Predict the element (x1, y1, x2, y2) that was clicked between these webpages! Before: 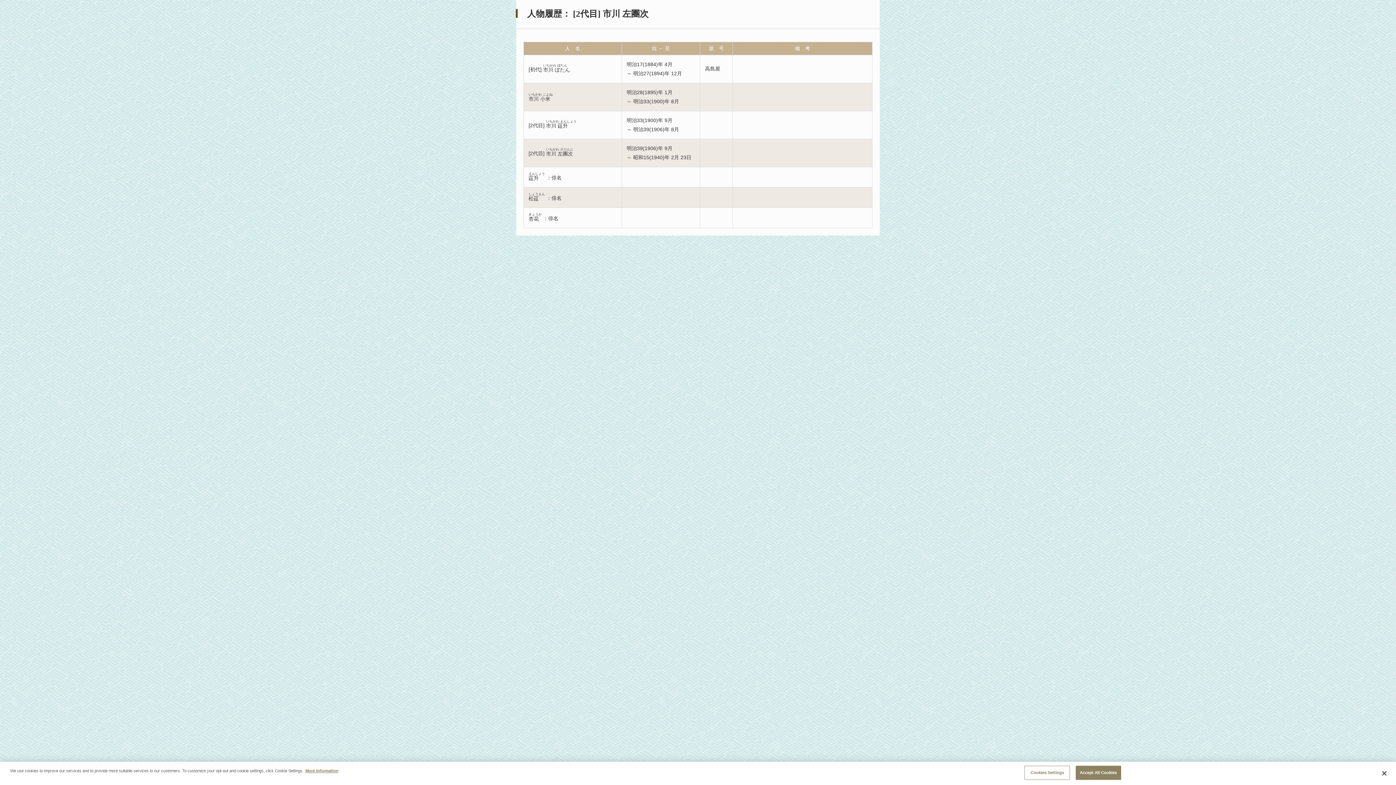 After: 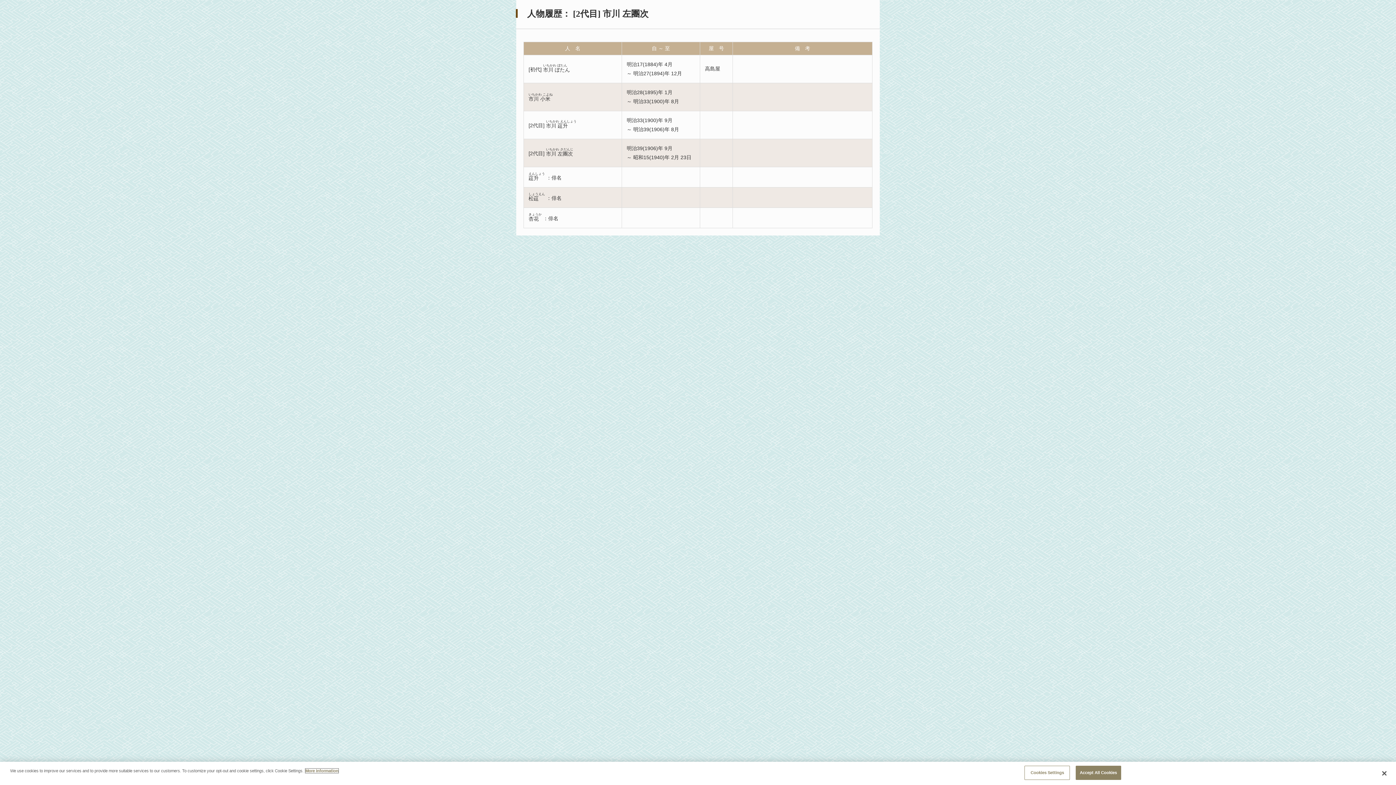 Action: bbox: (305, 769, 338, 773) label: More information about your privacy, opens in a new tab